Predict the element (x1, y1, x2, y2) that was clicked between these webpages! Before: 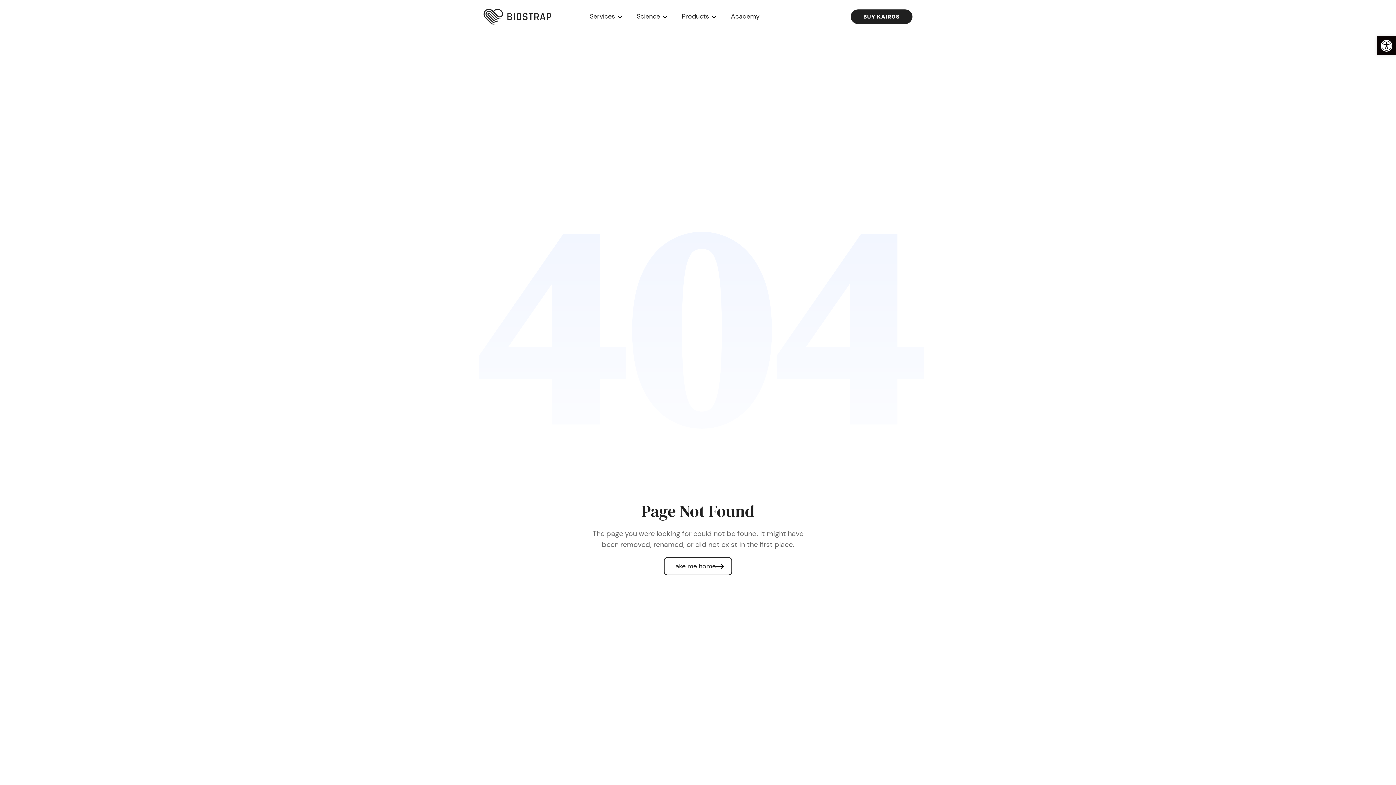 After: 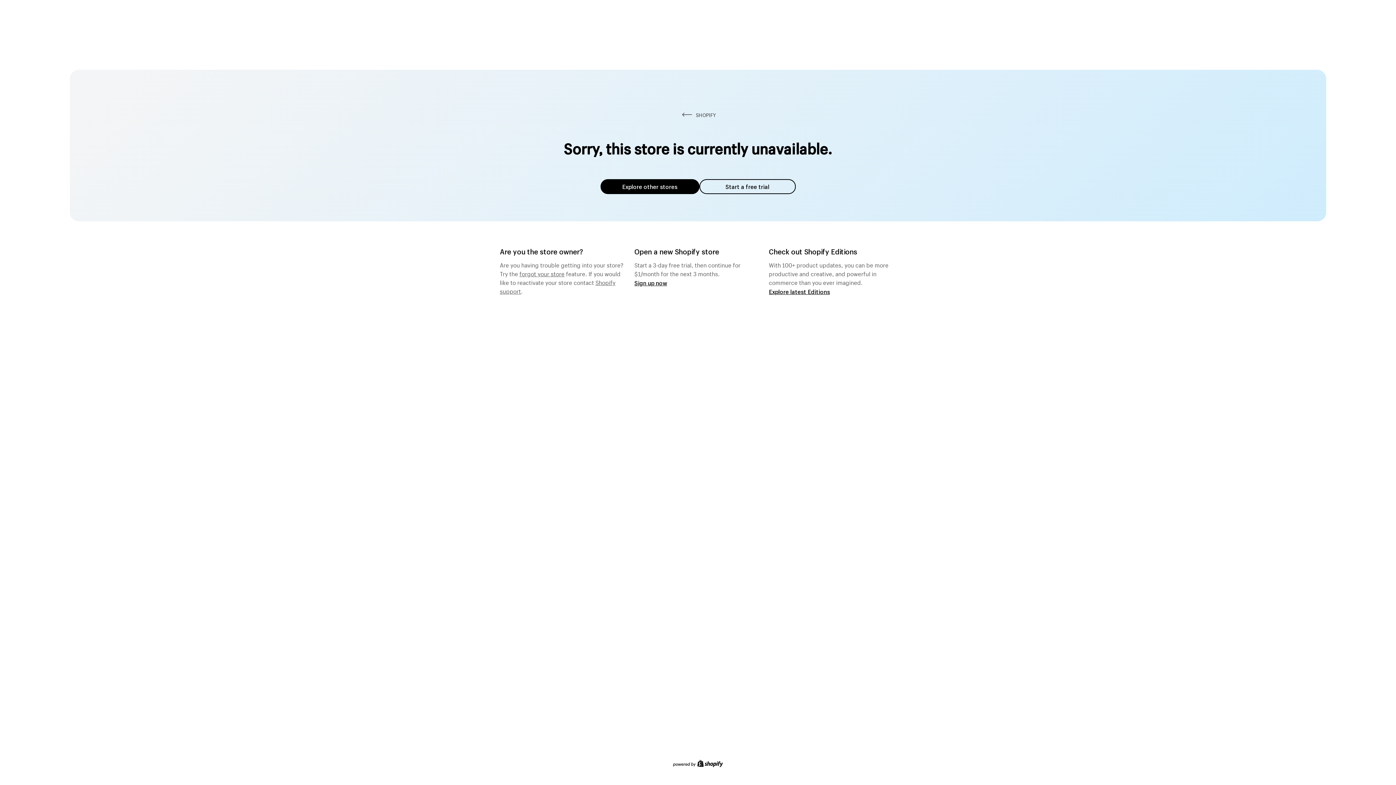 Action: bbox: (681, 0, 716, 33) label: Products